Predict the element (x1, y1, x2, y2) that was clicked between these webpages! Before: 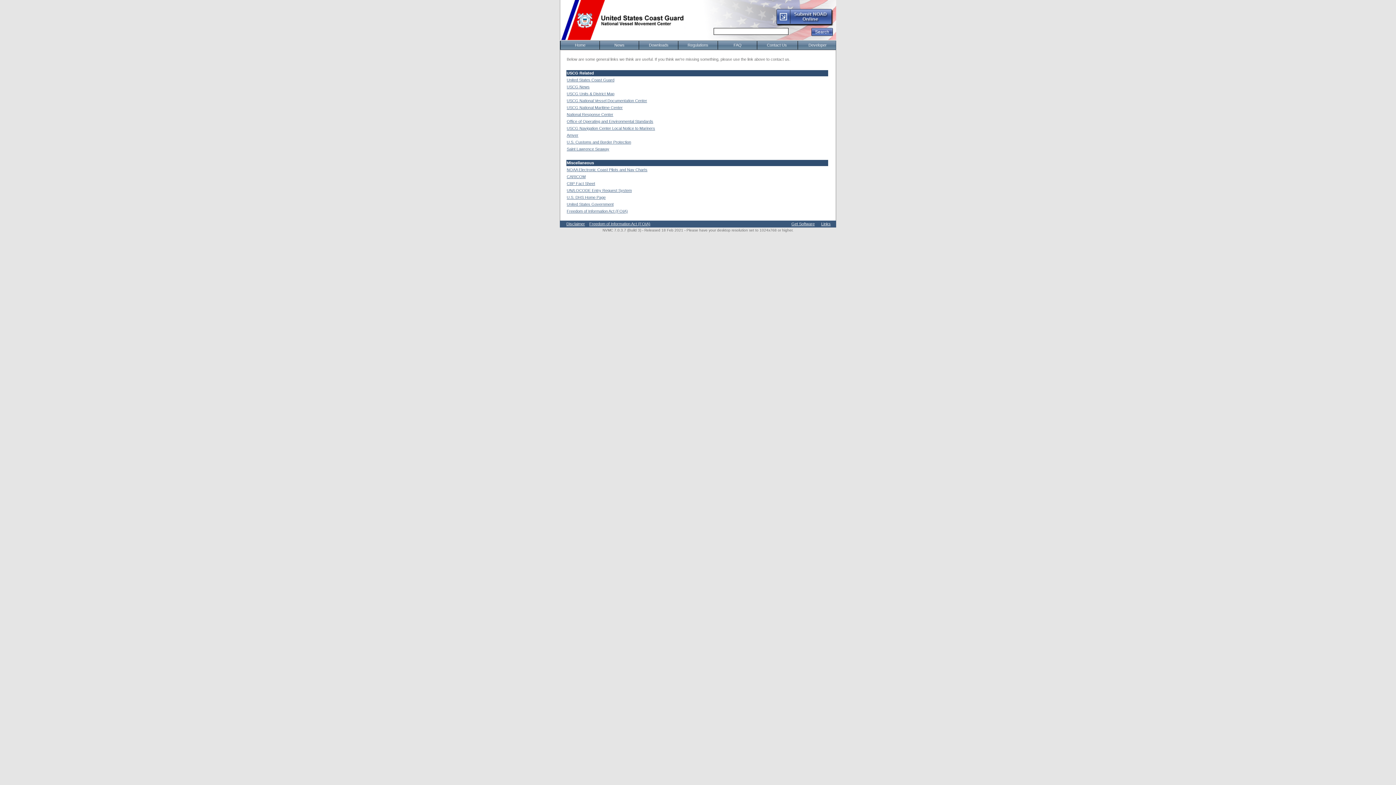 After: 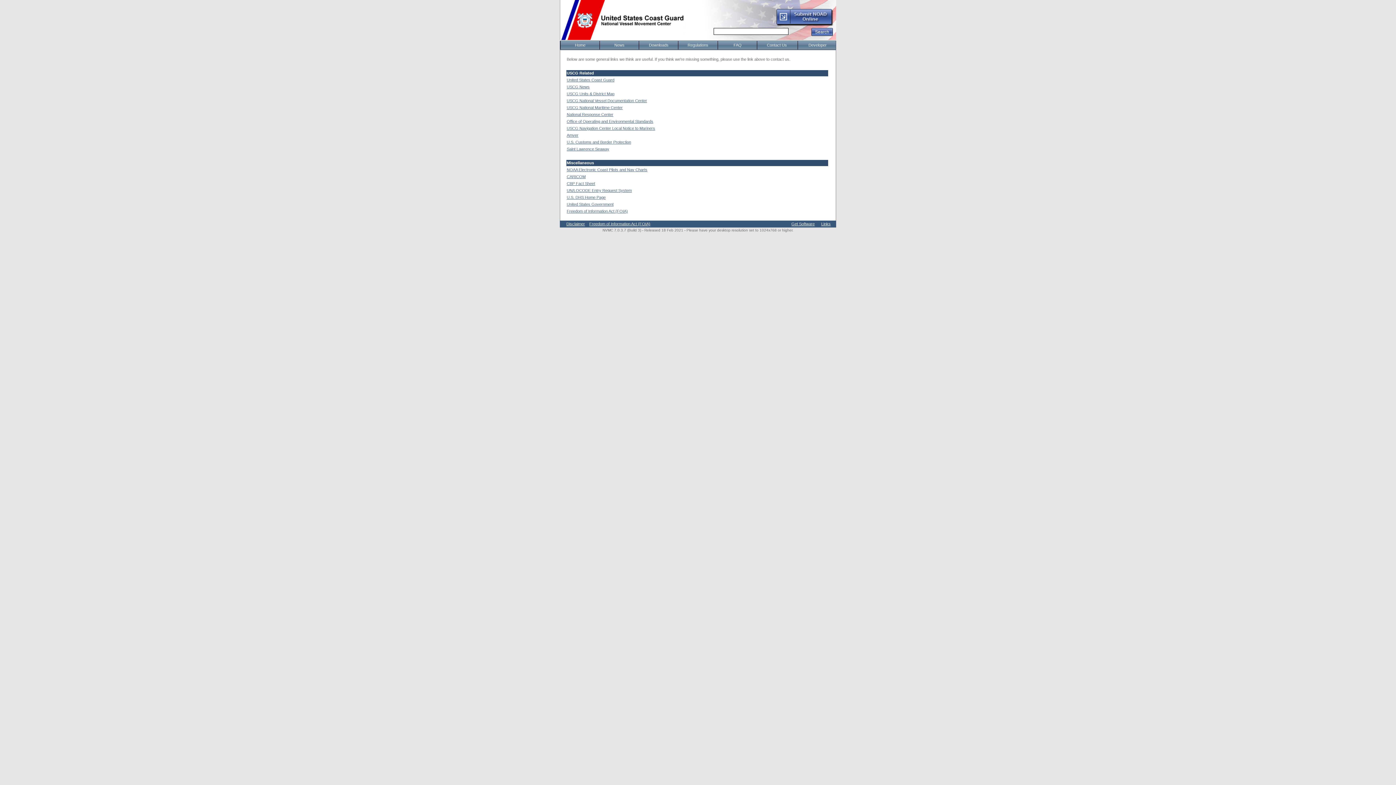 Action: bbox: (821, 221, 830, 226) label: Links